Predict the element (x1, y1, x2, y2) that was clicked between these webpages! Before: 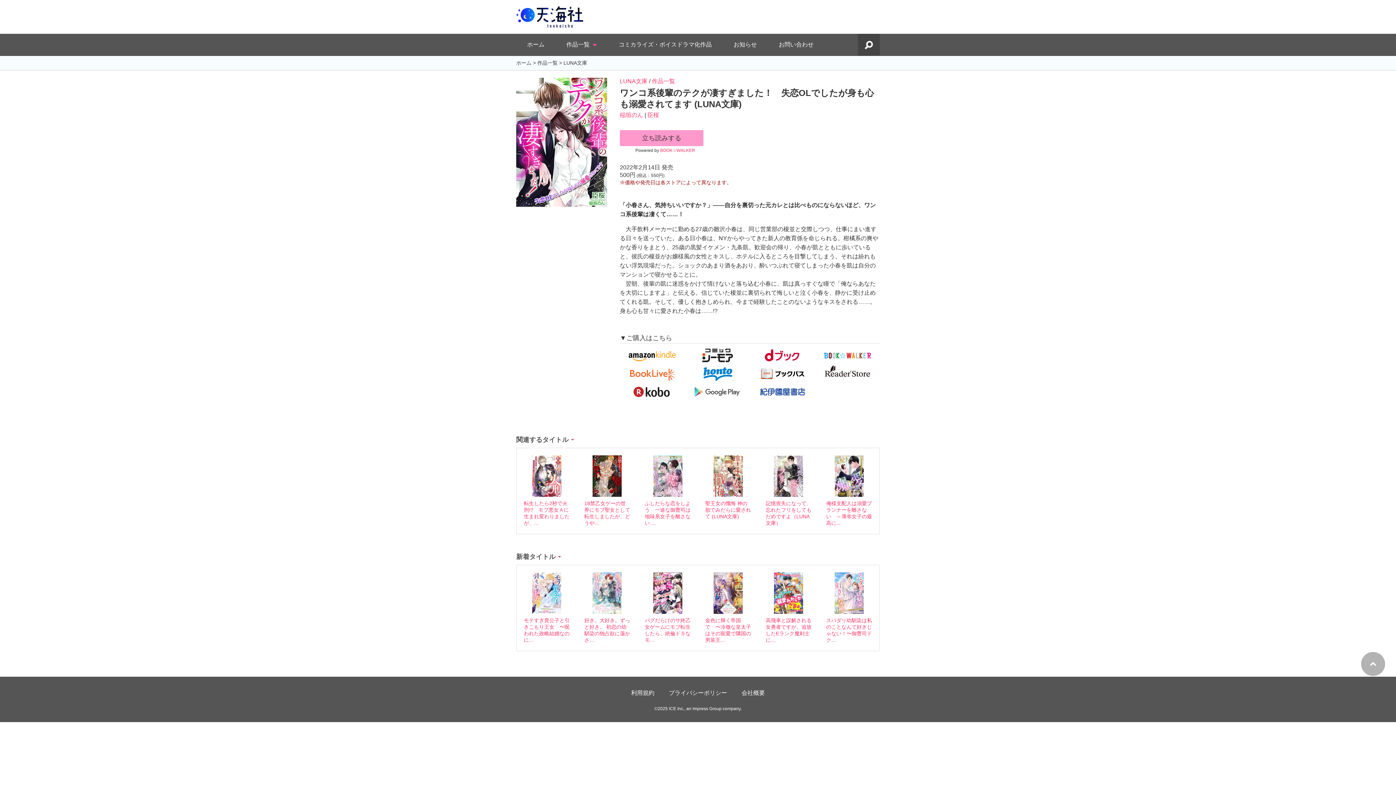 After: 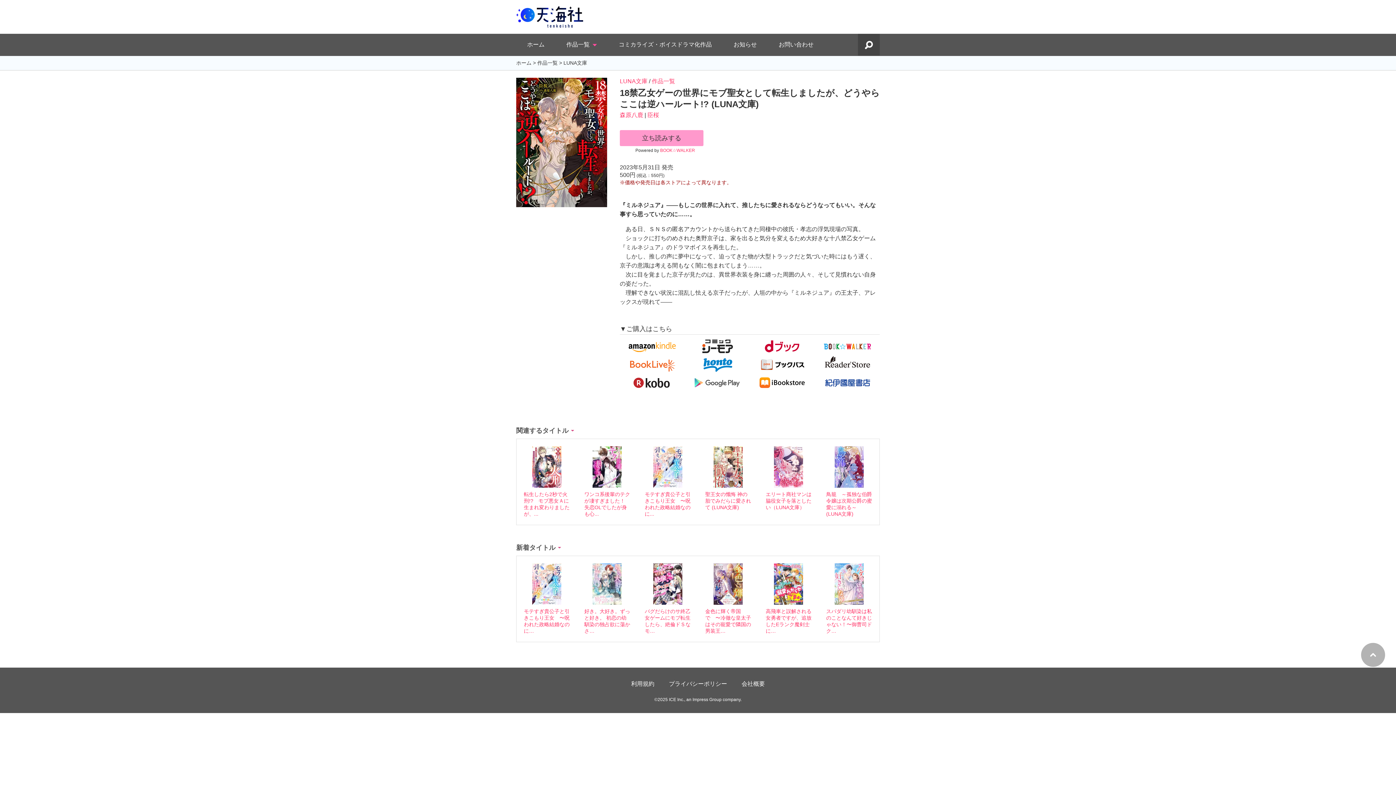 Action: bbox: (584, 500, 630, 526) label: 18禁乙女ゲーの世界にモブ聖女として転生しましたが、どうや...